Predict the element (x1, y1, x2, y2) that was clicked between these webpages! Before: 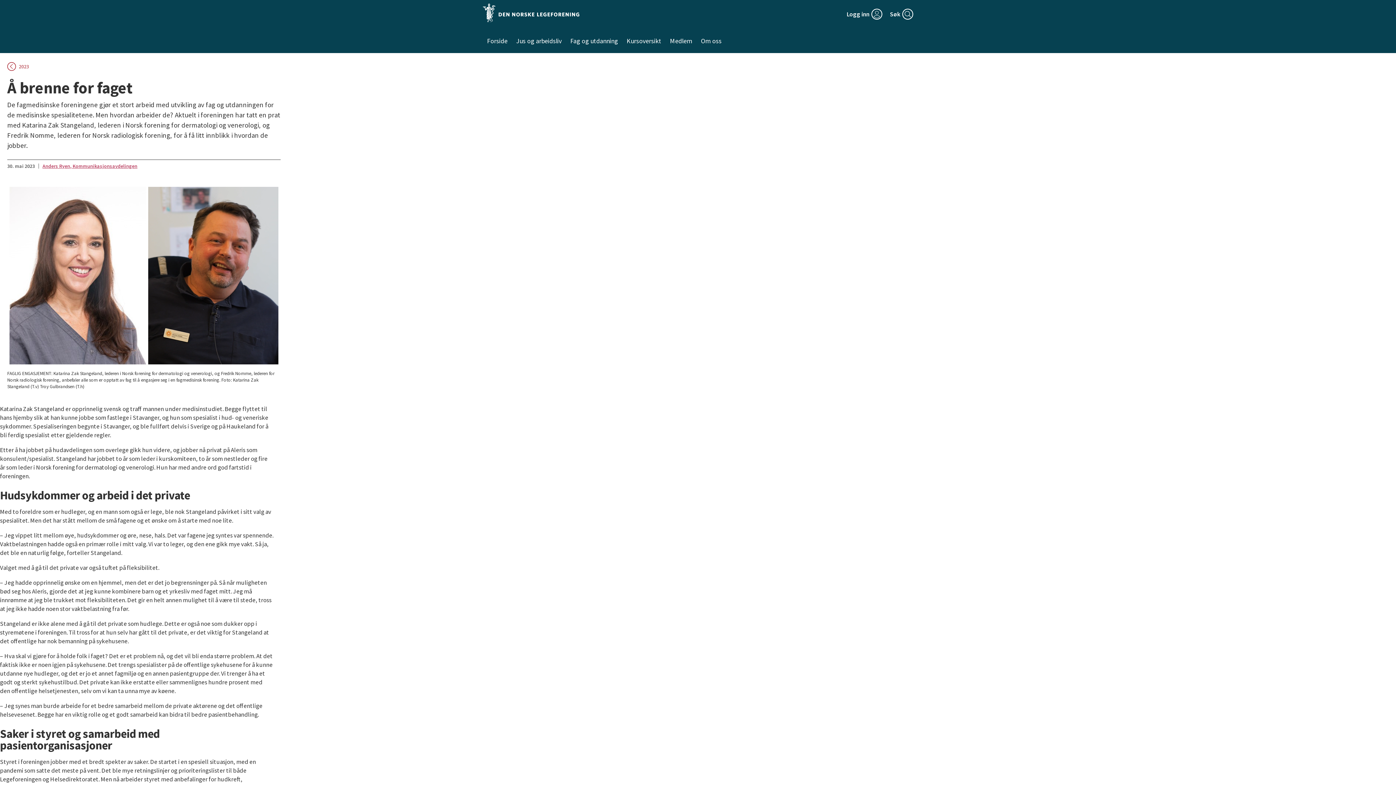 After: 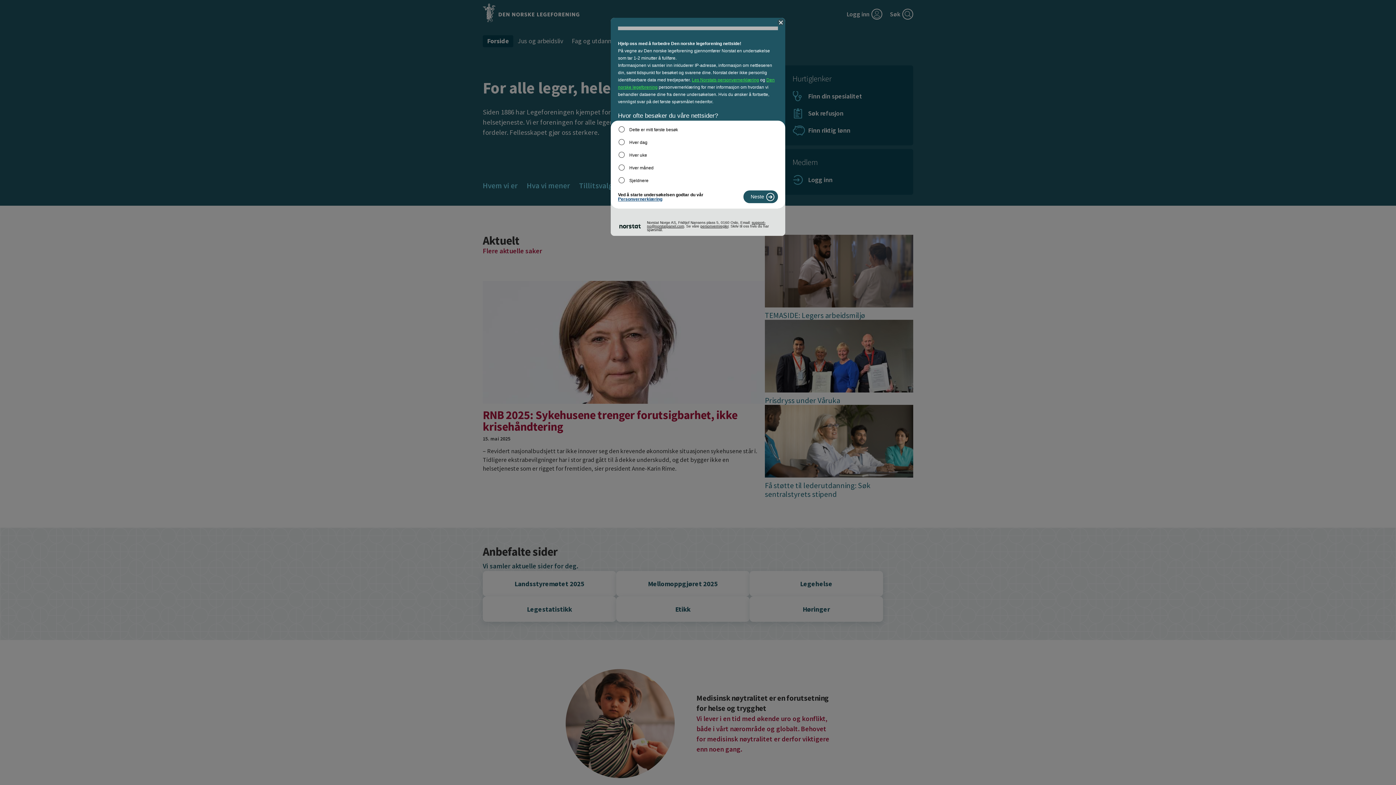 Action: bbox: (482, 35, 512, 47) label: Forside